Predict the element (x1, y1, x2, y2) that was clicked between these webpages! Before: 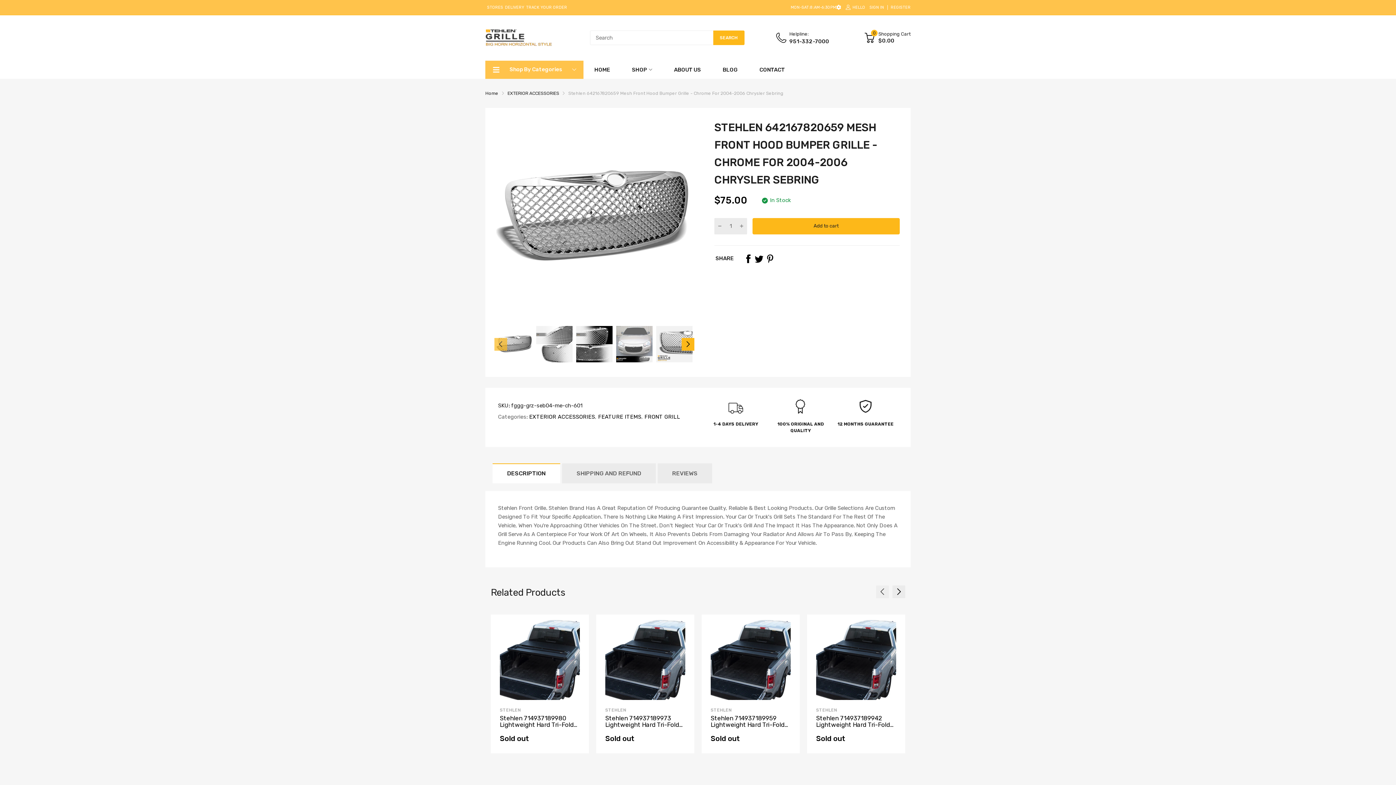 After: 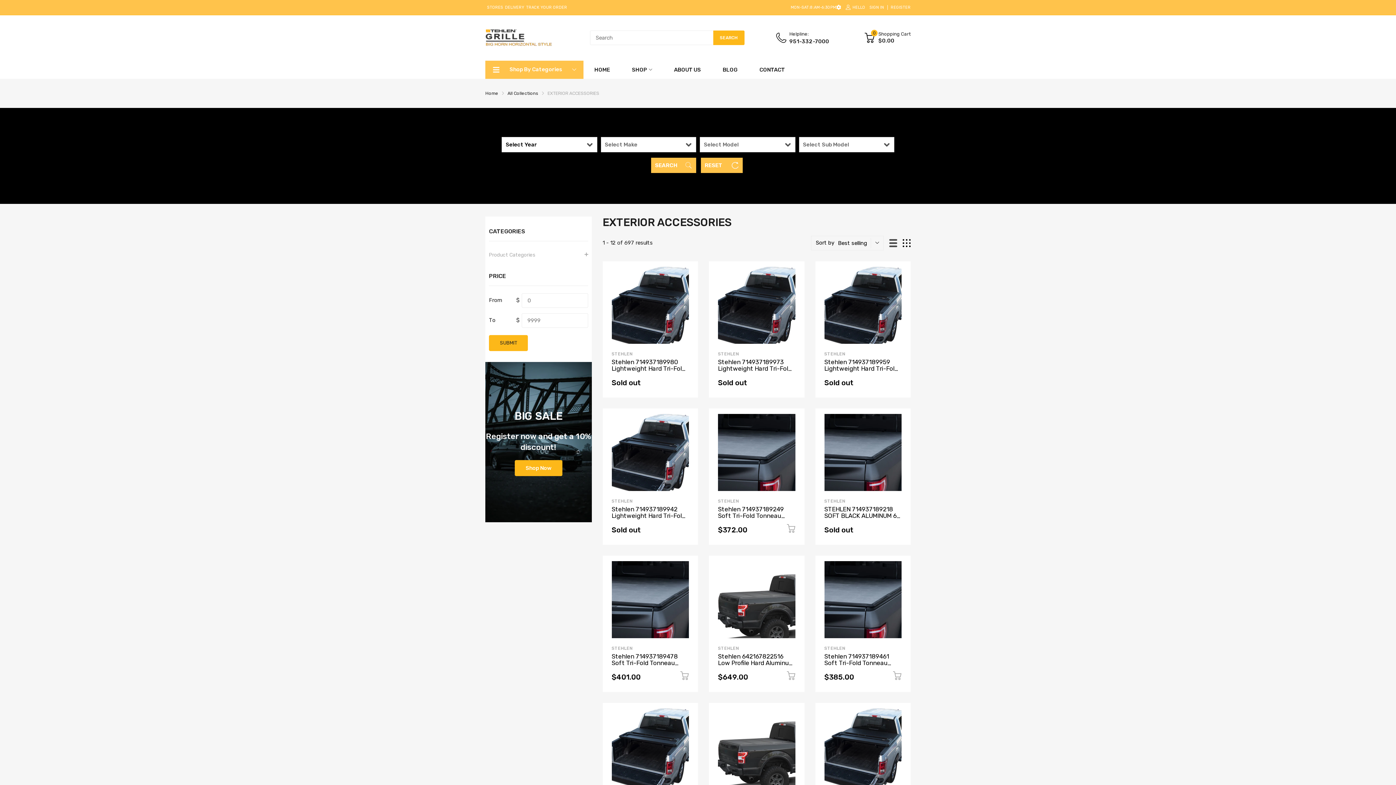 Action: label:  EXTERIOR ACCESSORIES bbox: (527, 413, 595, 420)